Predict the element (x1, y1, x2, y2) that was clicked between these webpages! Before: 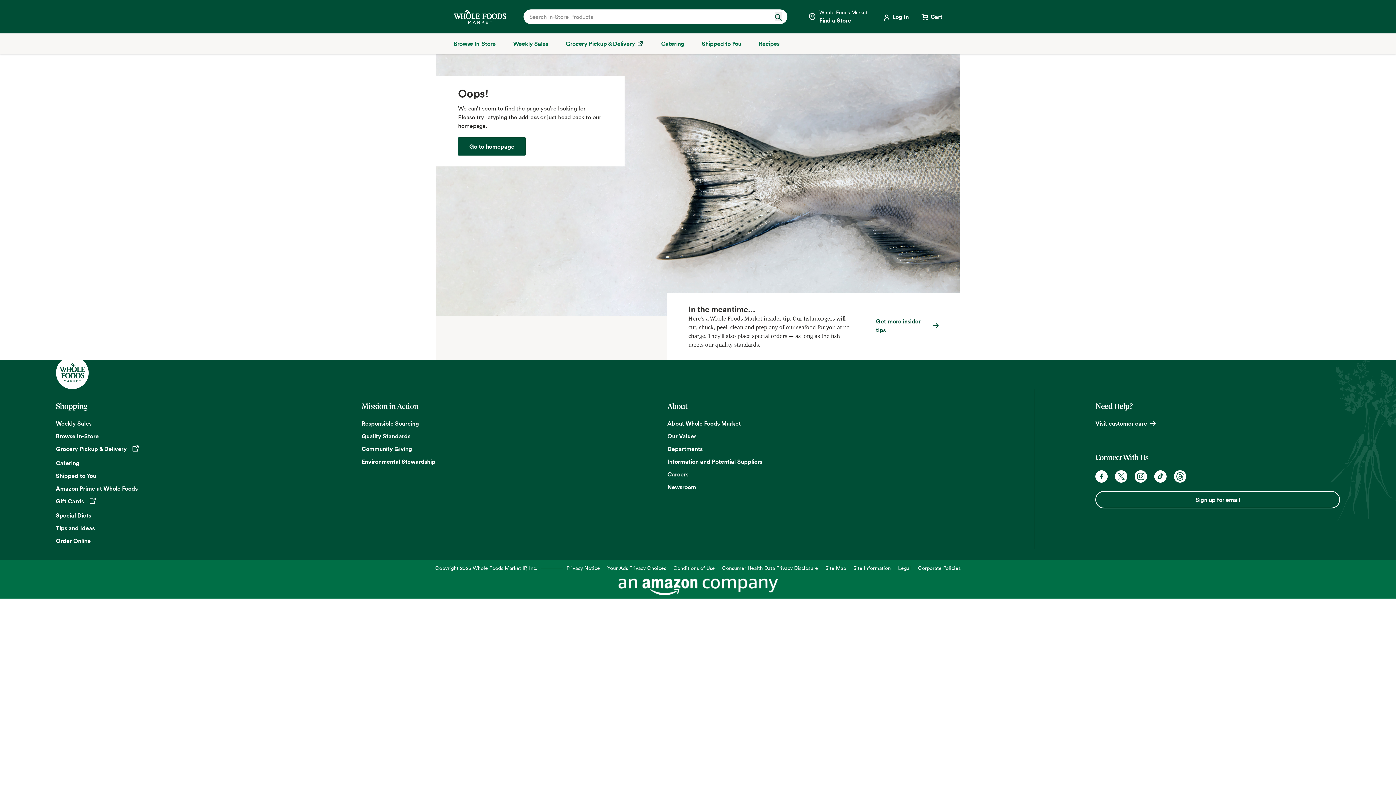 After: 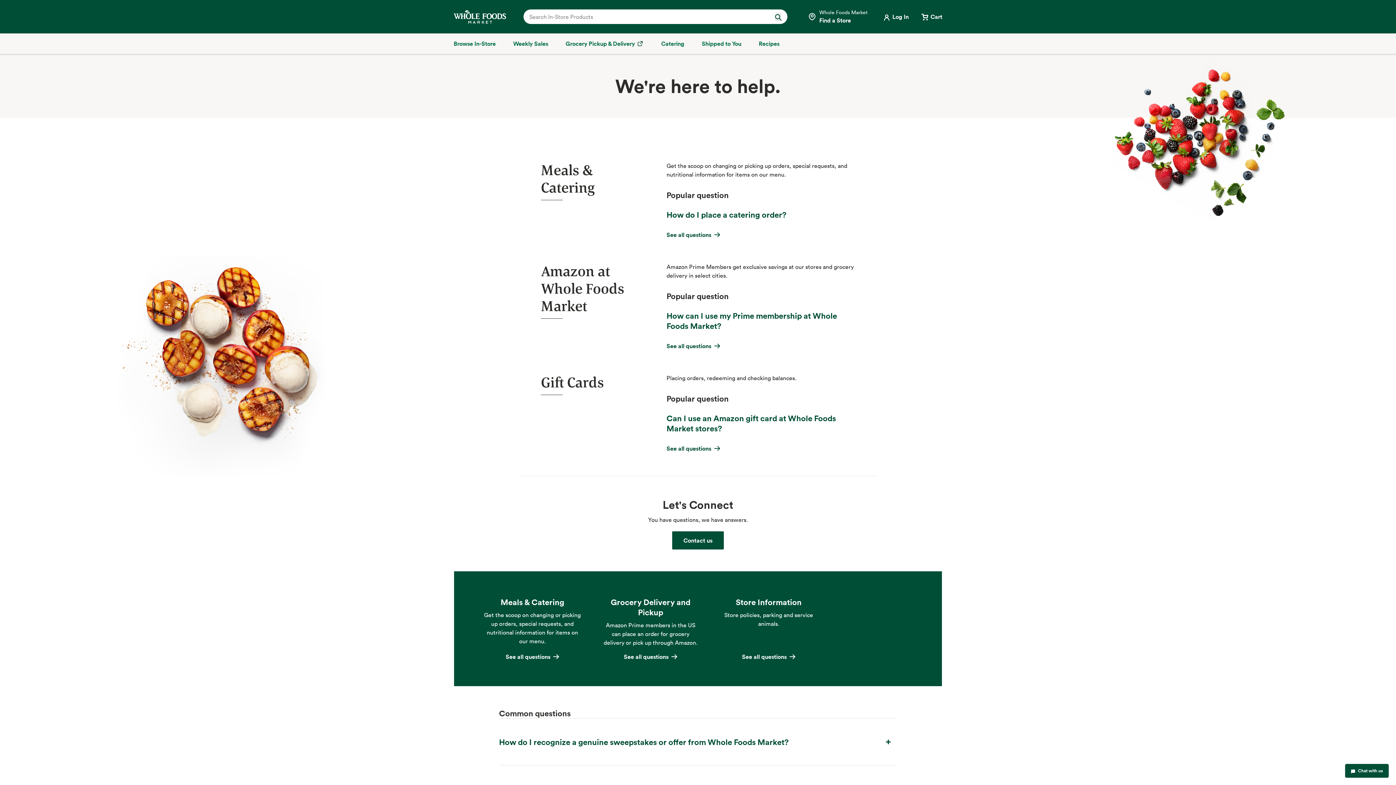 Action: bbox: (1095, 419, 1156, 429) label: Visit customer care